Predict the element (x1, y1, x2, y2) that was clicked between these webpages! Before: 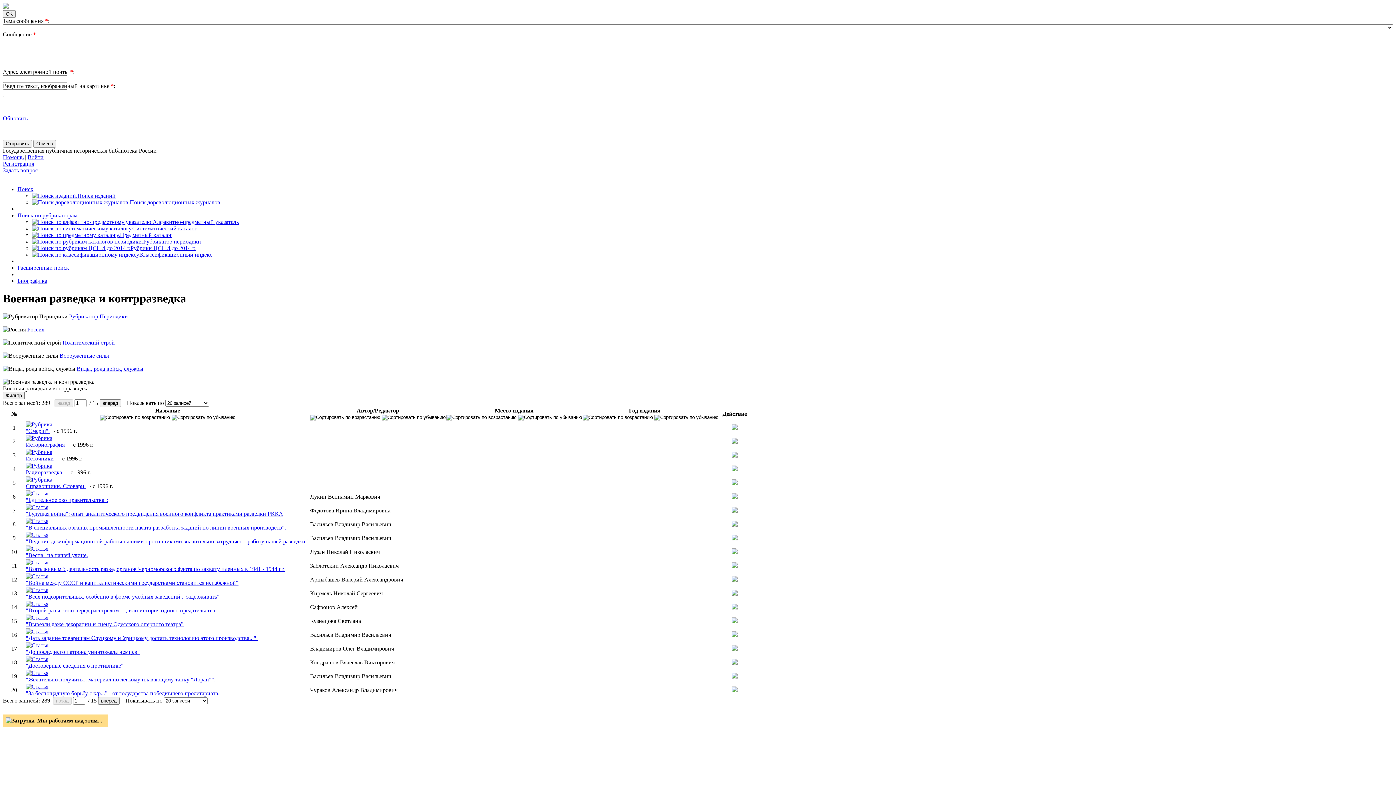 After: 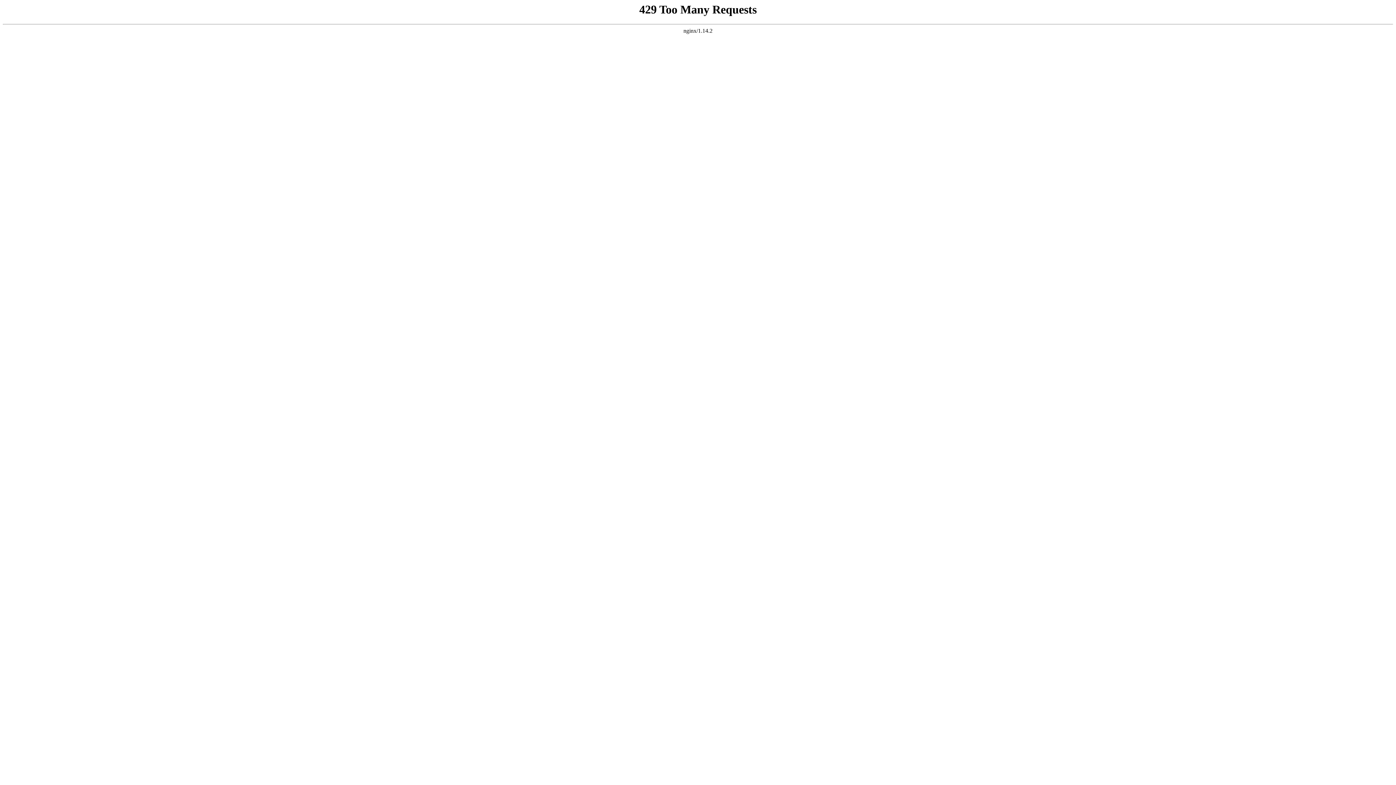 Action: bbox: (32, 245, 195, 251) label: Рубрики ЦСПИ до 2014 г.